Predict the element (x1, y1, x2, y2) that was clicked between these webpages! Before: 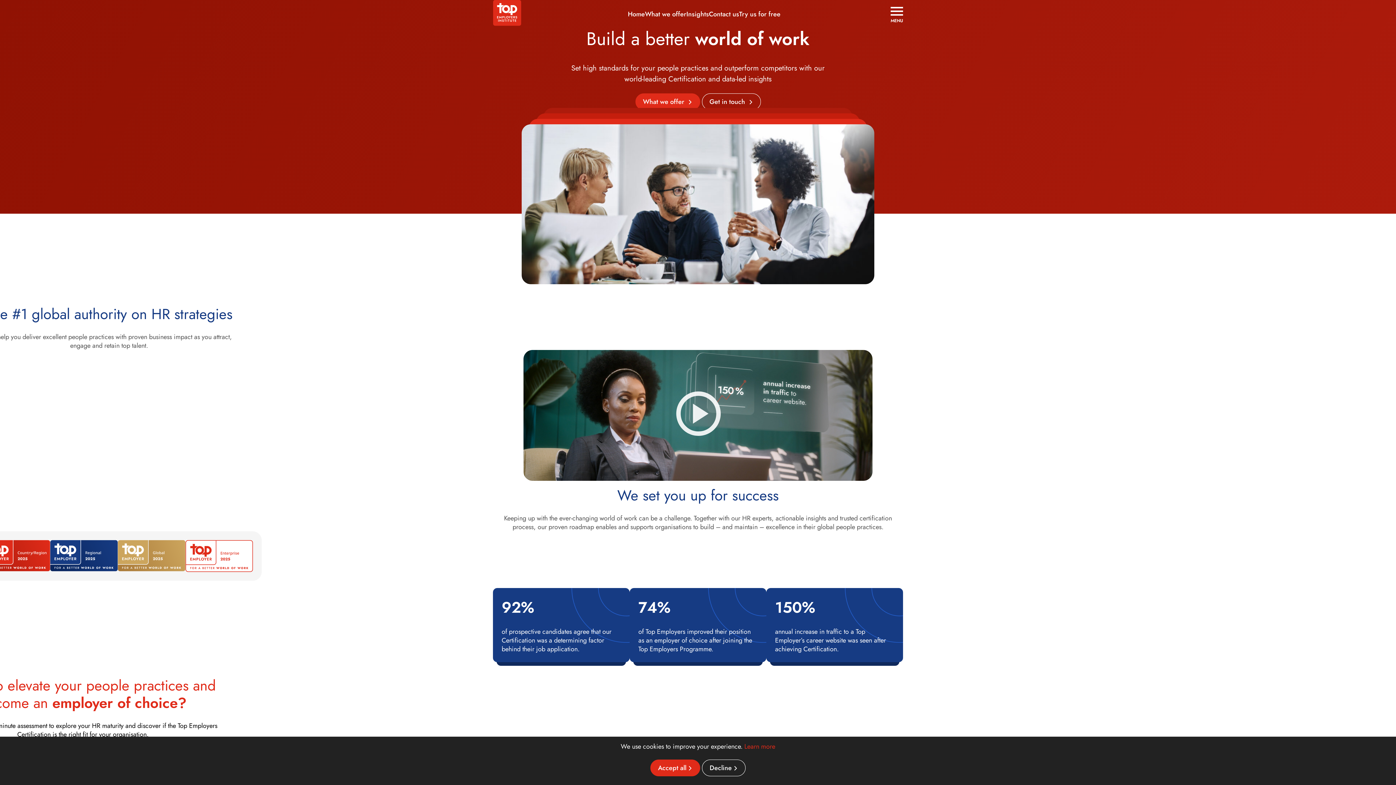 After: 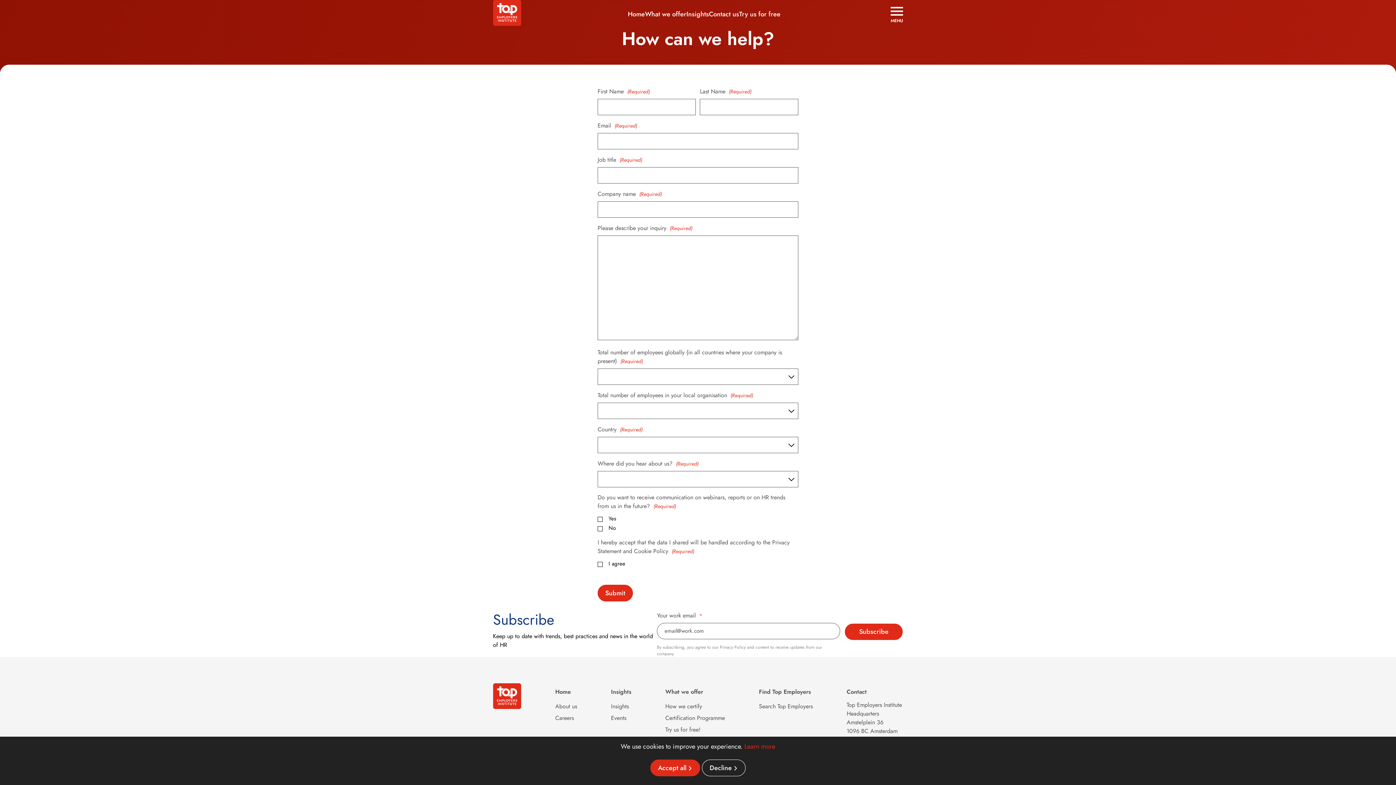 Action: label: Contact us bbox: (709, 9, 739, 18)